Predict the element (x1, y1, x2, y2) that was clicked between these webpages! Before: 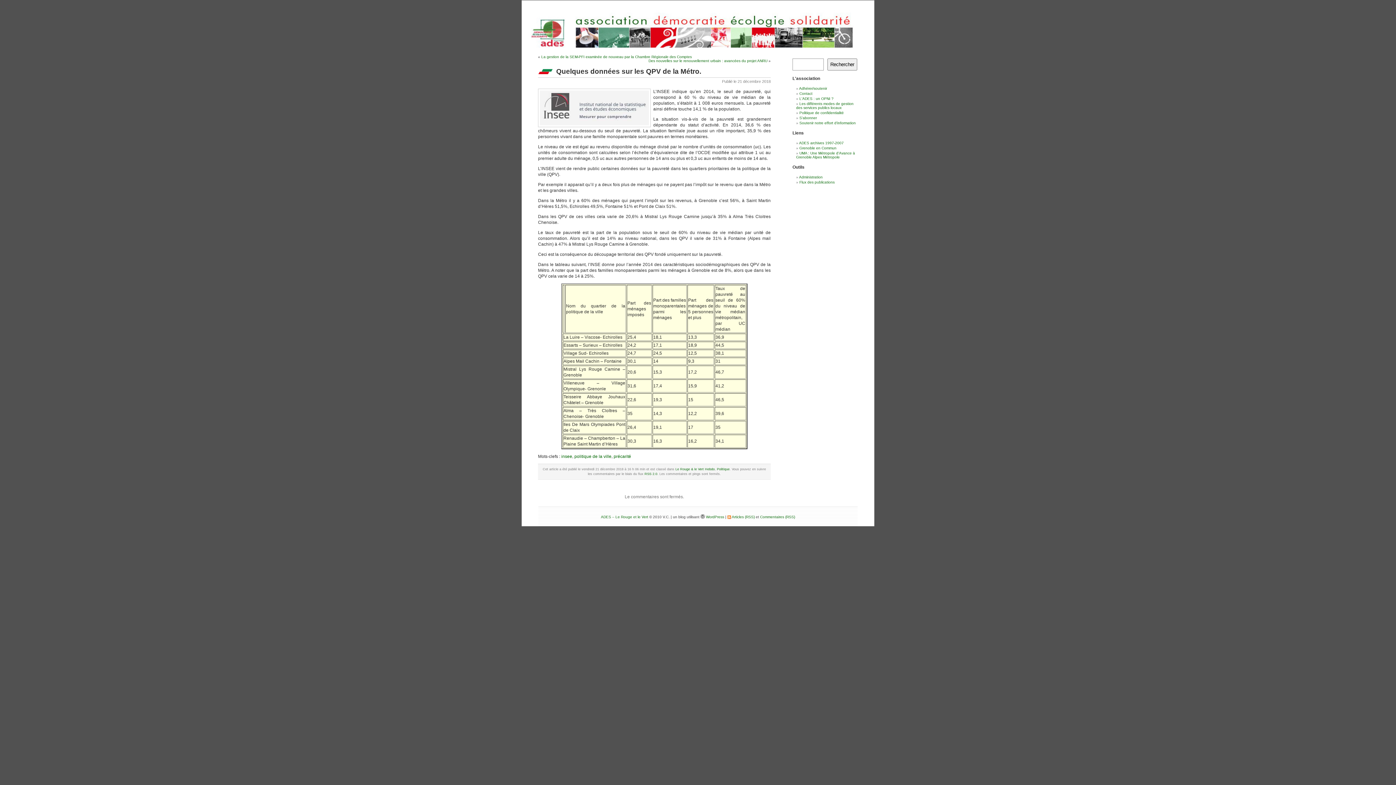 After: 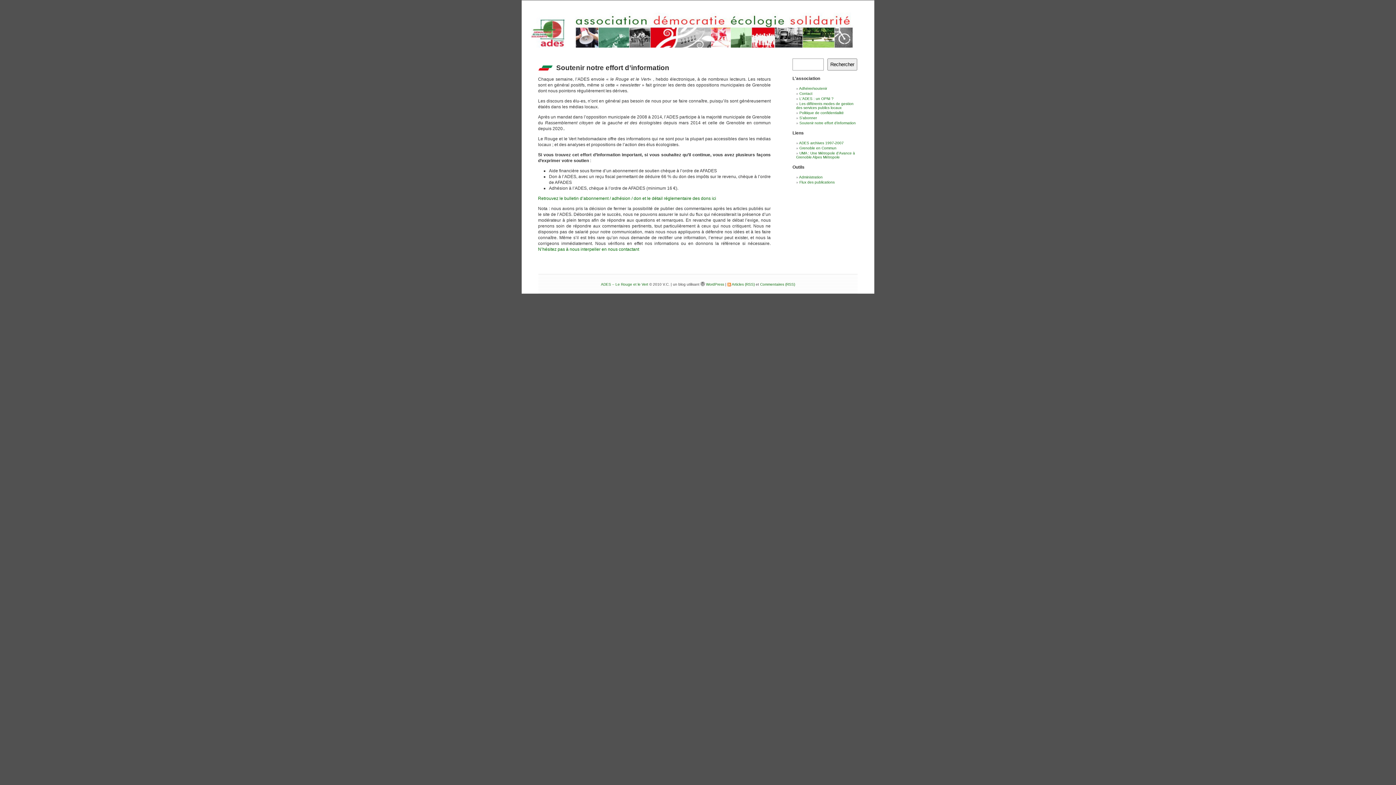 Action: label: Soutenir notre effort d'information bbox: (799, 121, 856, 125)